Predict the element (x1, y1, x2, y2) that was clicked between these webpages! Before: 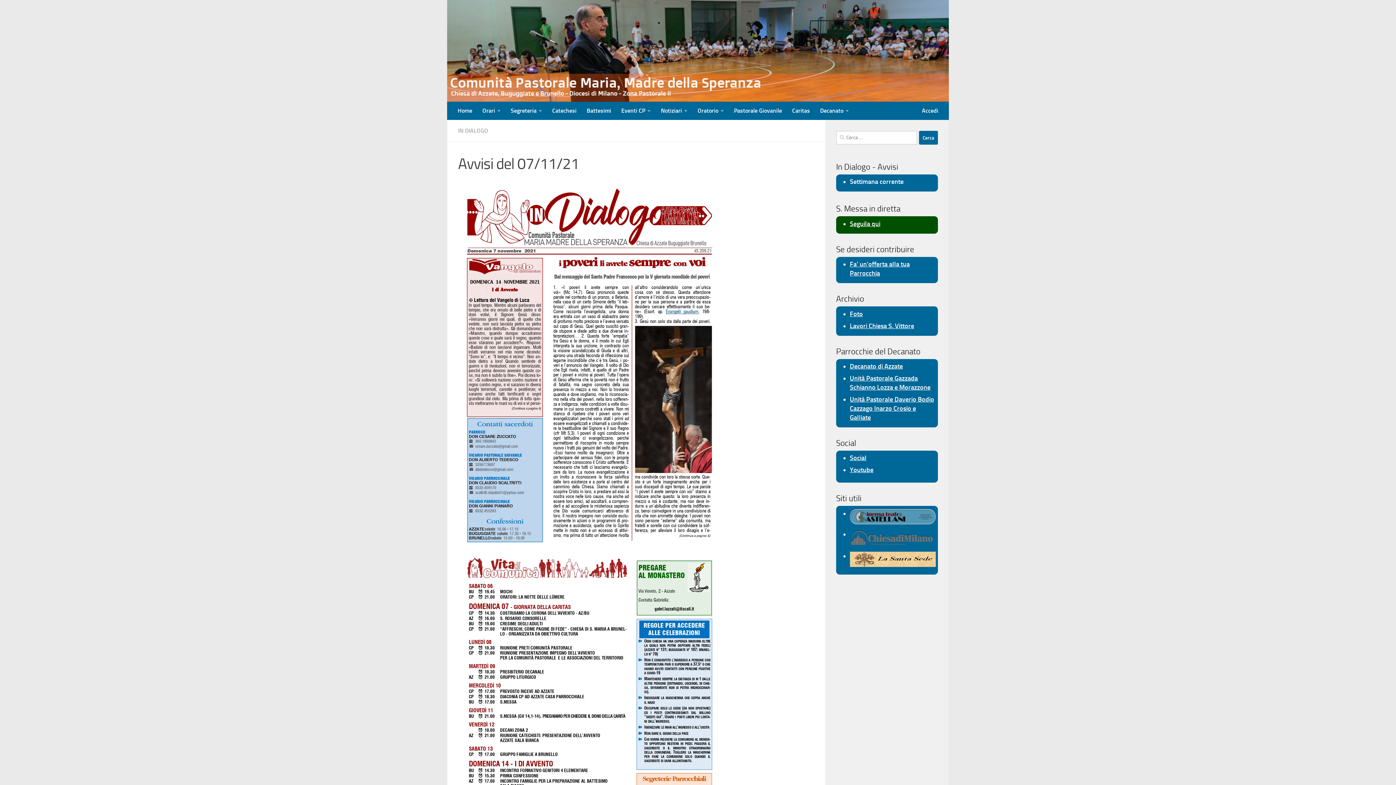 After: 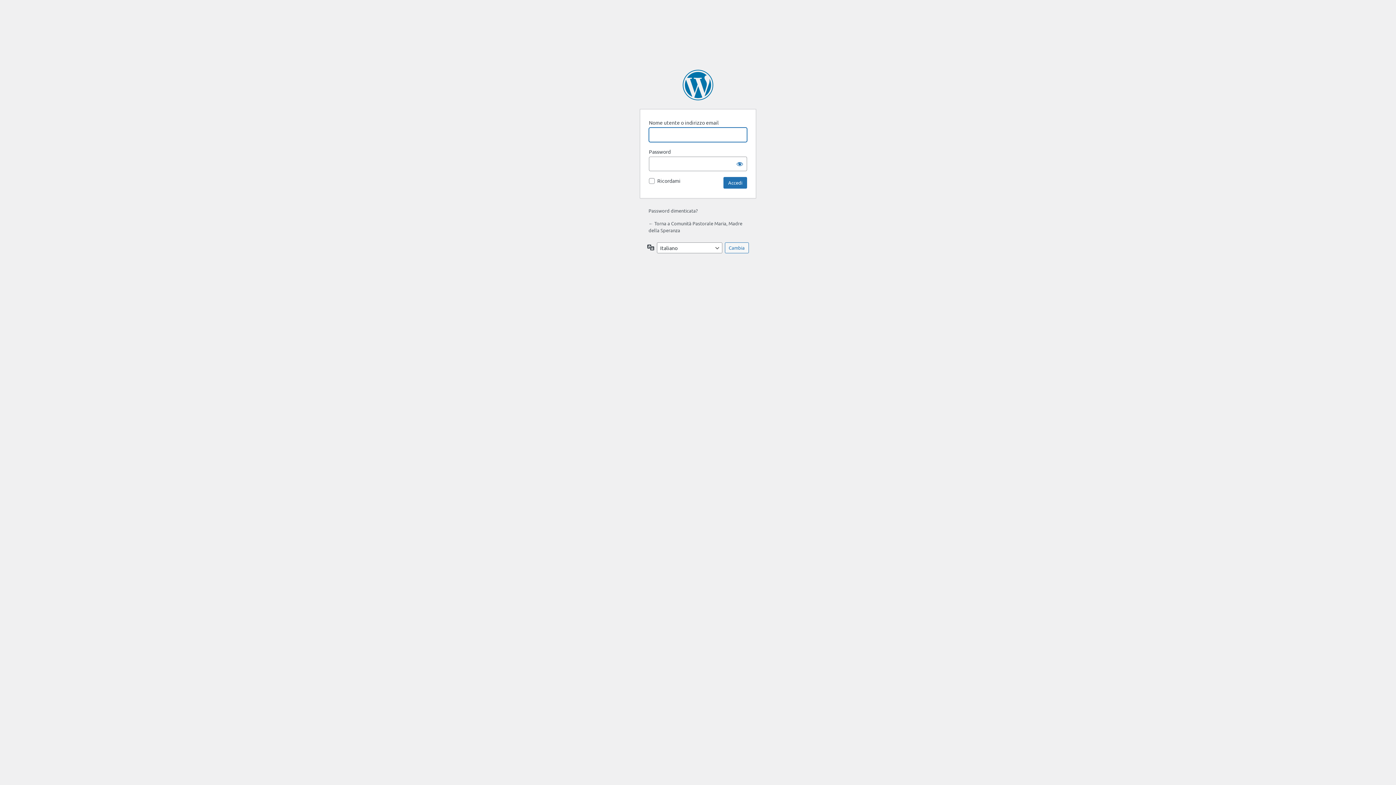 Action: label: Accedi bbox: (917, 101, 943, 120)